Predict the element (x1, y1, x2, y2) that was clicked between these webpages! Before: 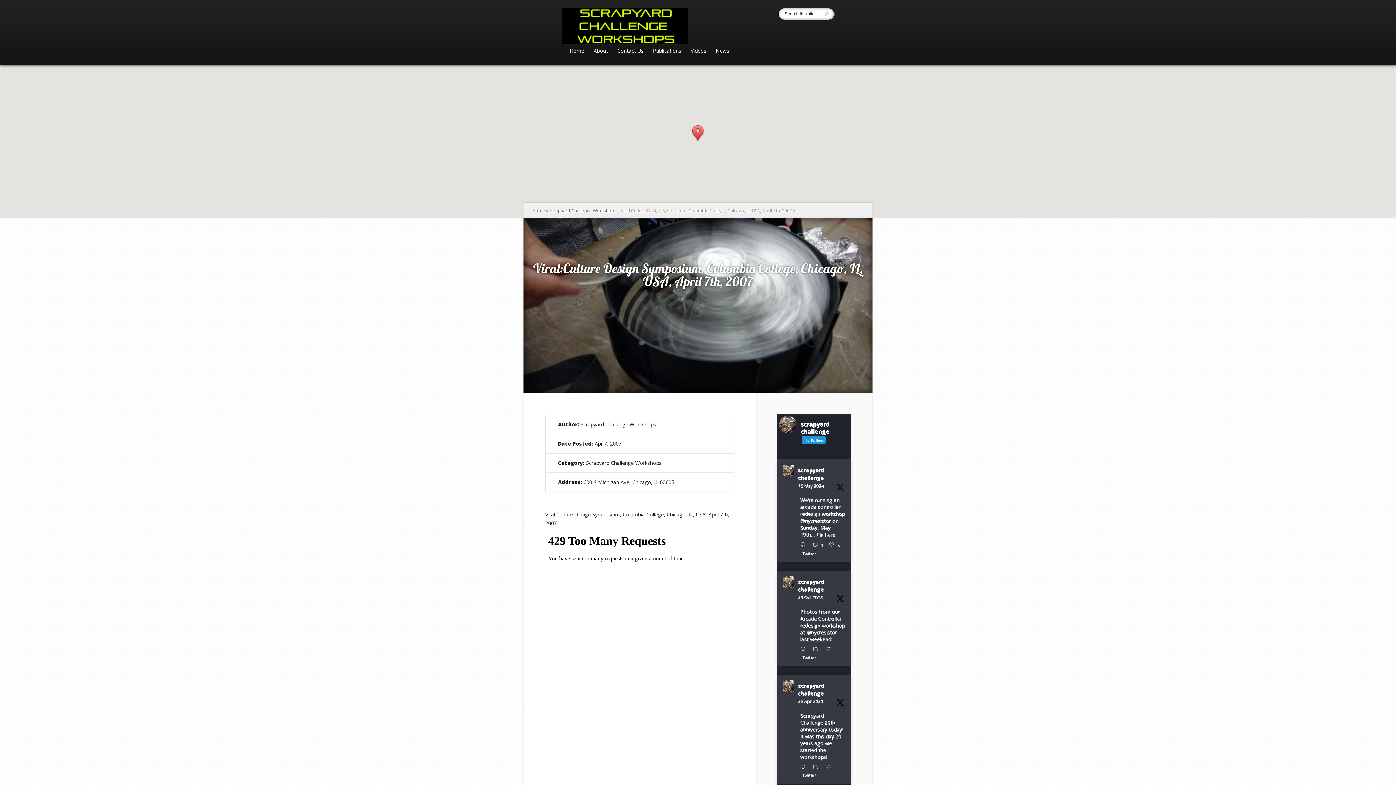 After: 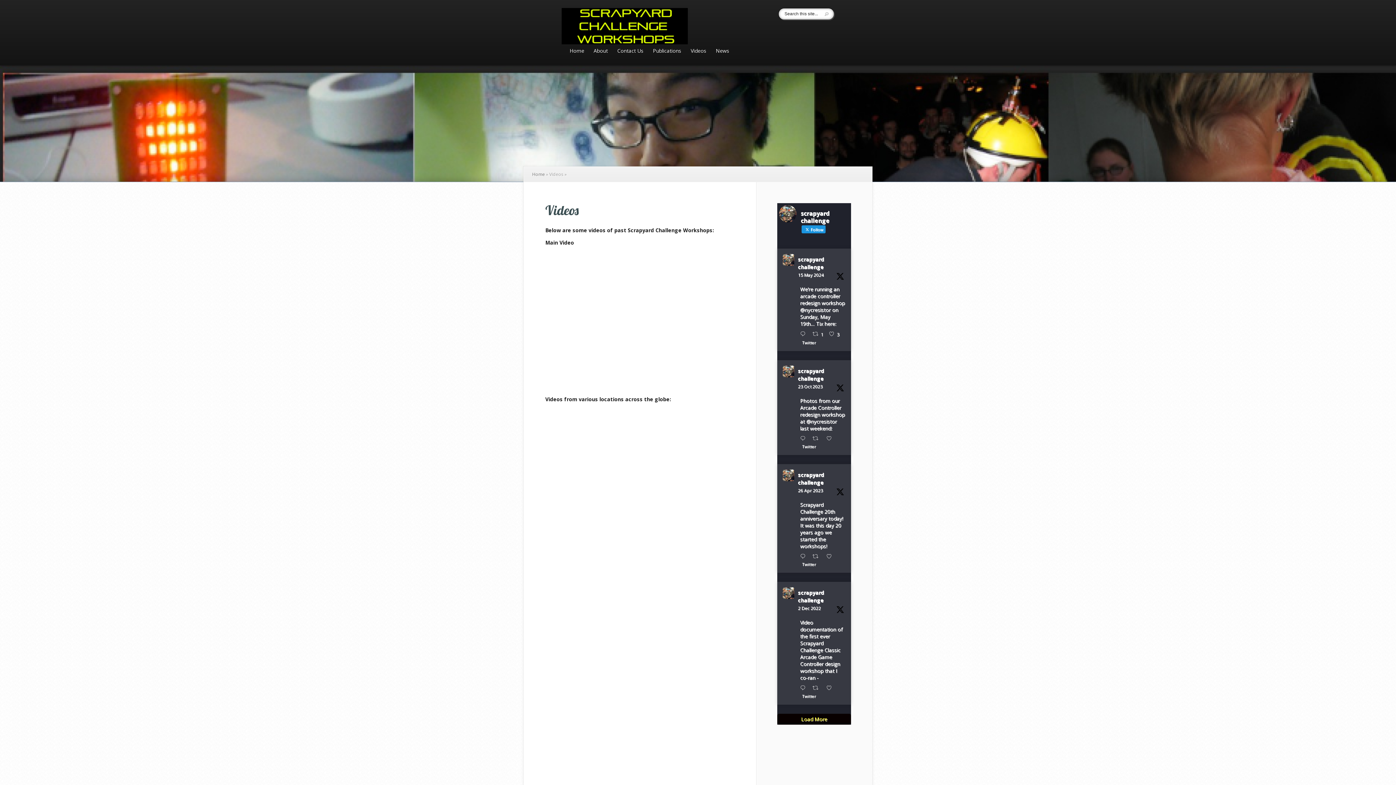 Action: label: Videos bbox: (686, 48, 710, 65)